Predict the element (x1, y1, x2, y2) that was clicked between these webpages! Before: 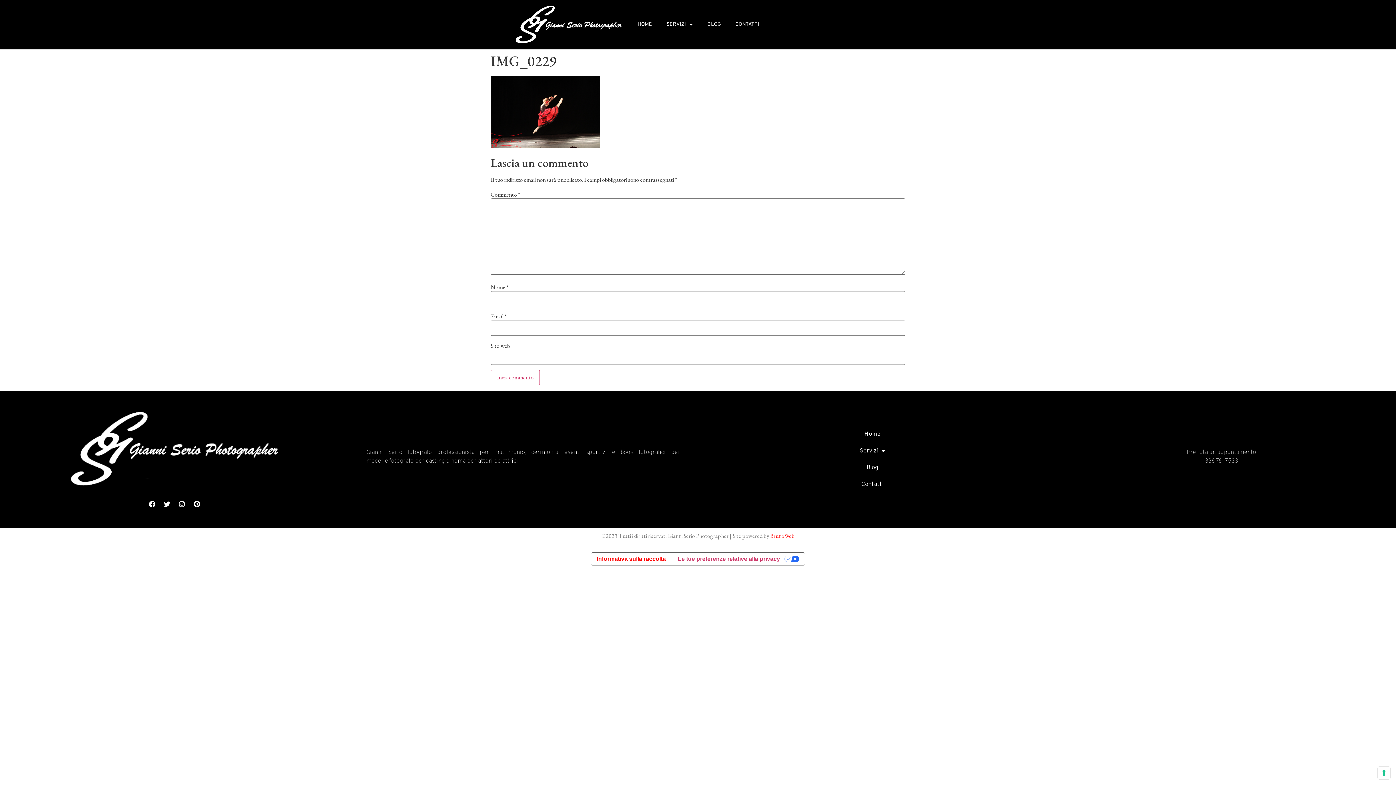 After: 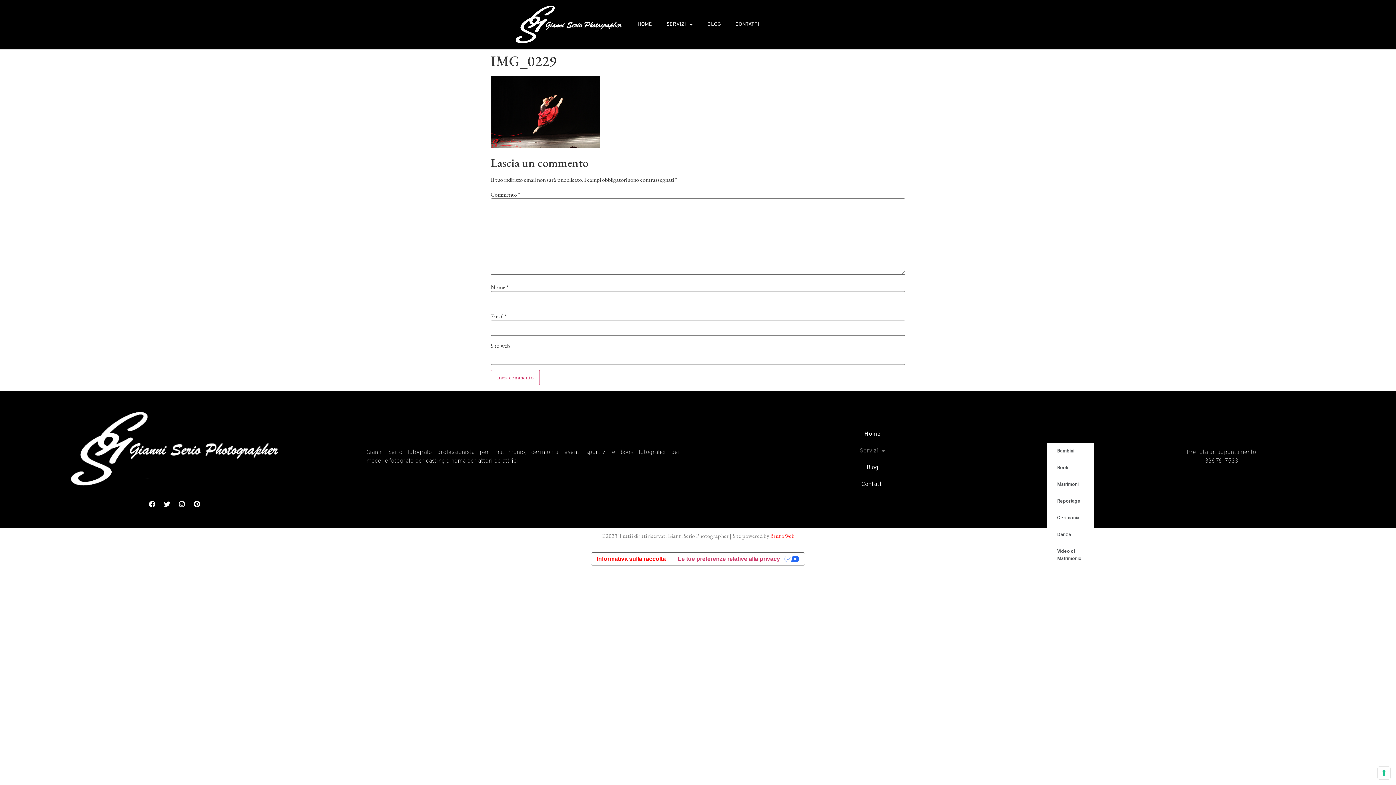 Action: label: Servizi bbox: (698, 442, 1047, 459)